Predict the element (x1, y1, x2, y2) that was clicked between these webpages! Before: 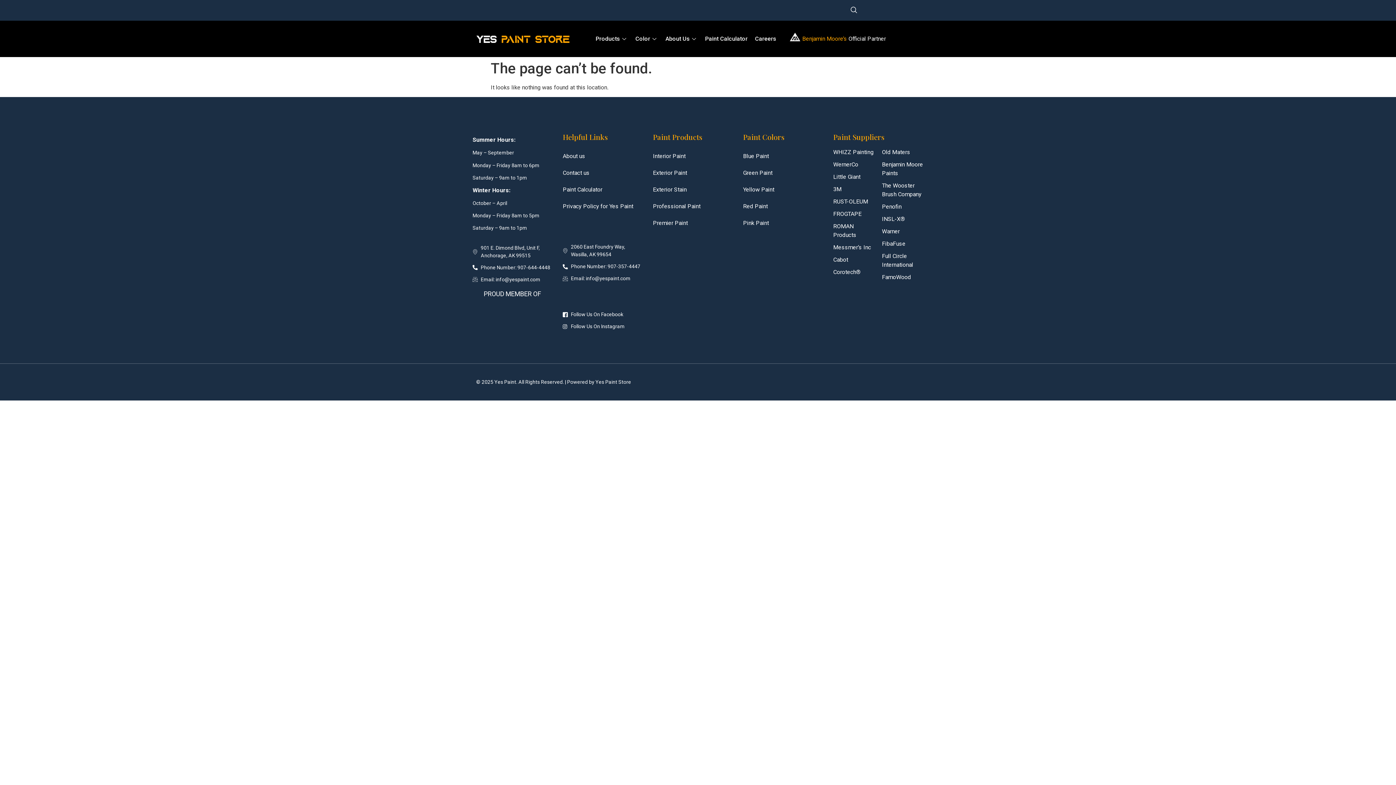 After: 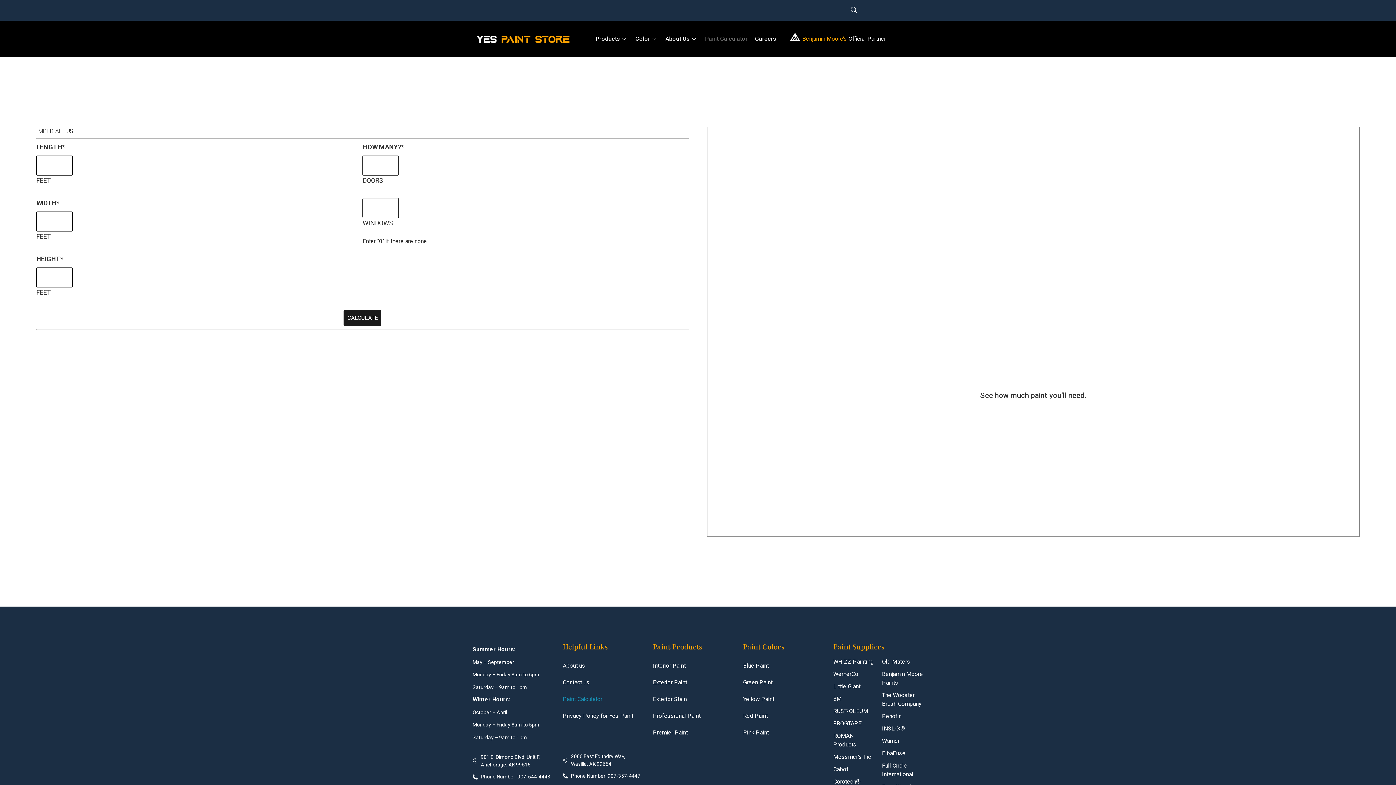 Action: label: Paint Calculator bbox: (701, 24, 751, 53)